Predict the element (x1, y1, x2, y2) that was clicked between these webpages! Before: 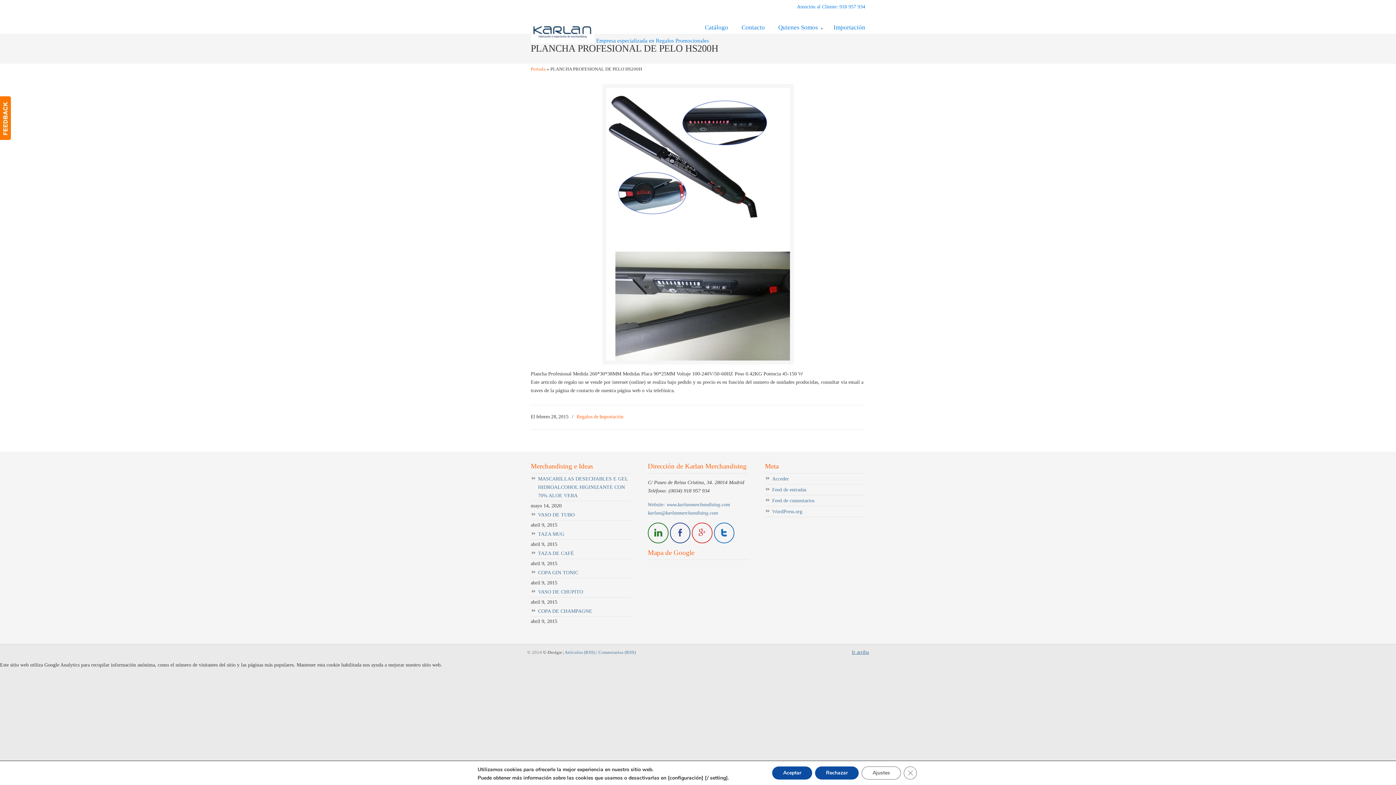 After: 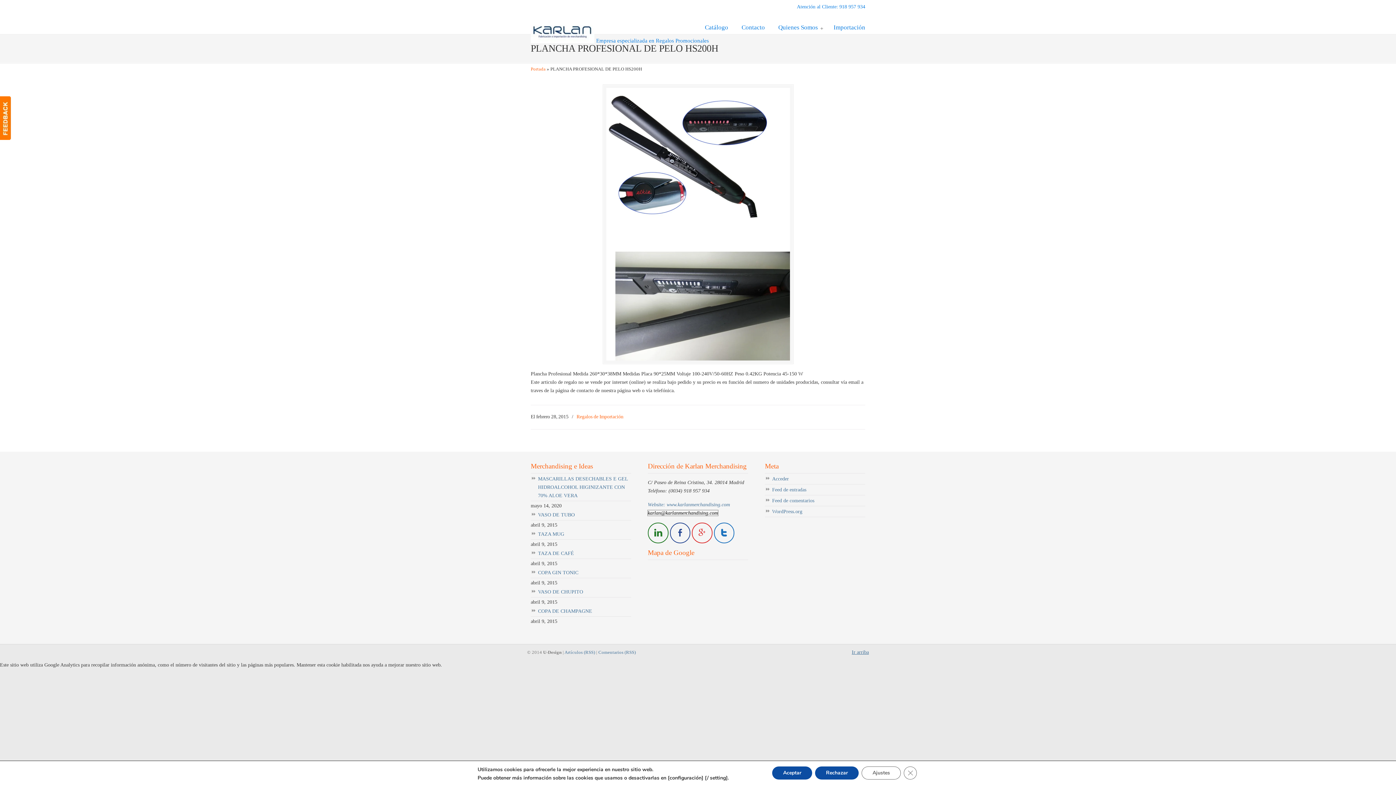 Action: label: karlan@karlanmerchandising.com bbox: (648, 510, 718, 516)